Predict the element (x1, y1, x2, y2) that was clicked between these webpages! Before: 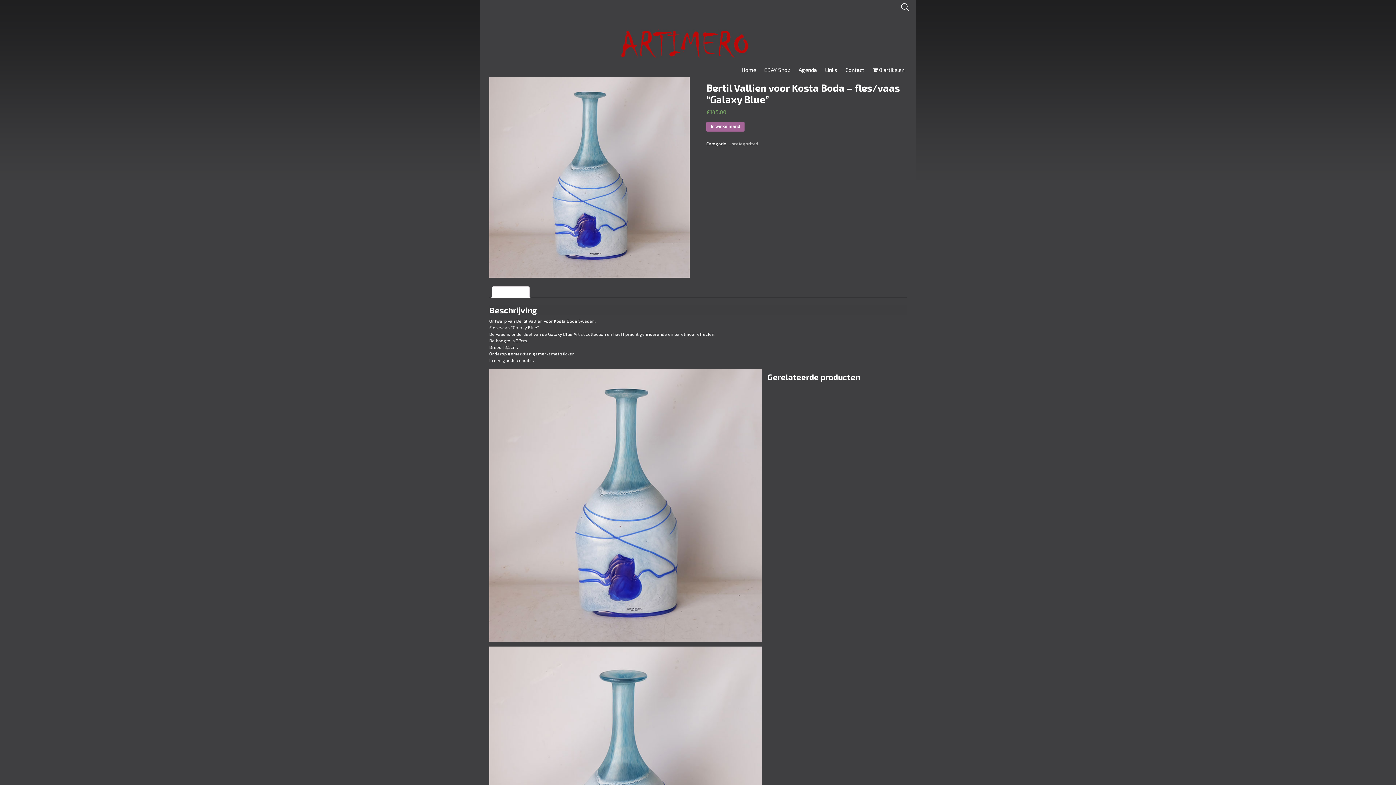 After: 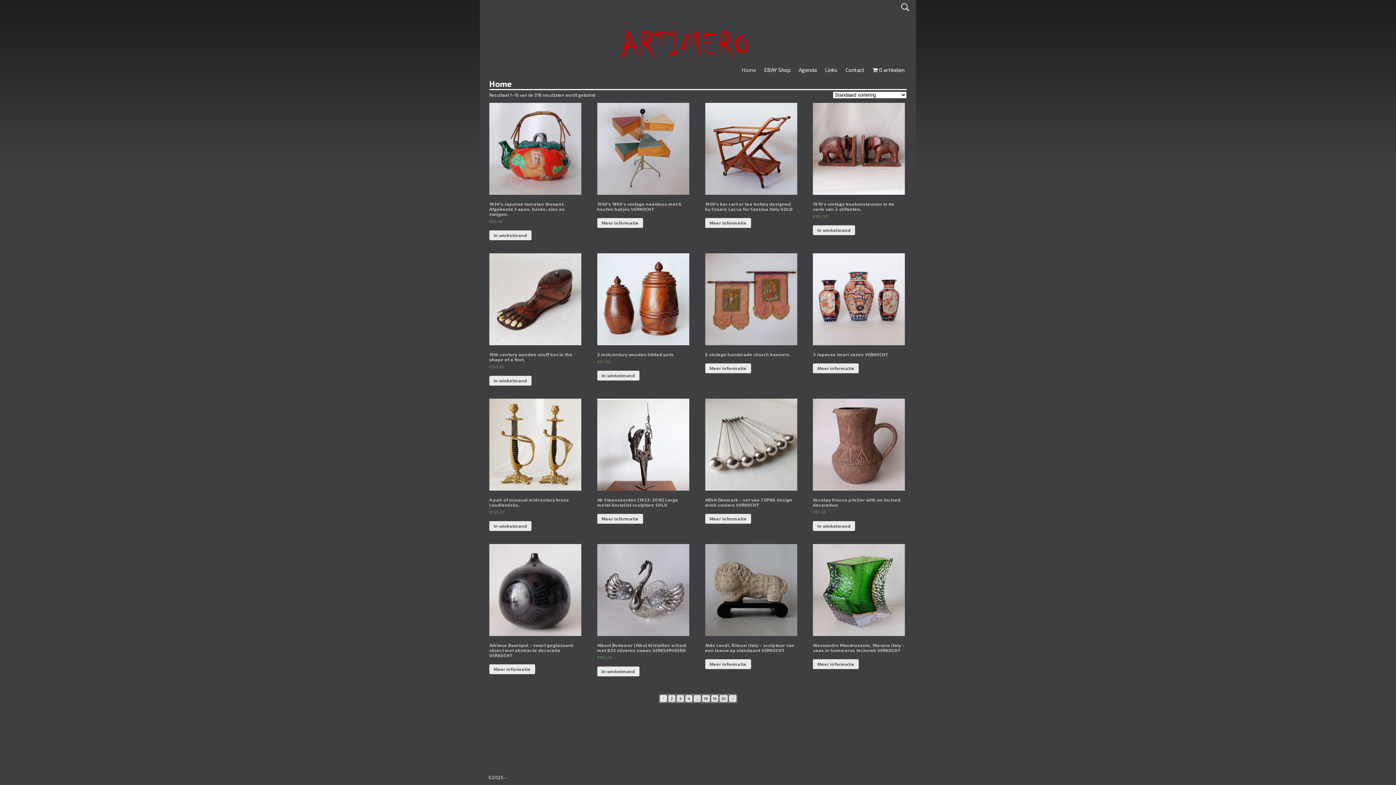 Action: label: Home bbox: (737, 64, 760, 76)